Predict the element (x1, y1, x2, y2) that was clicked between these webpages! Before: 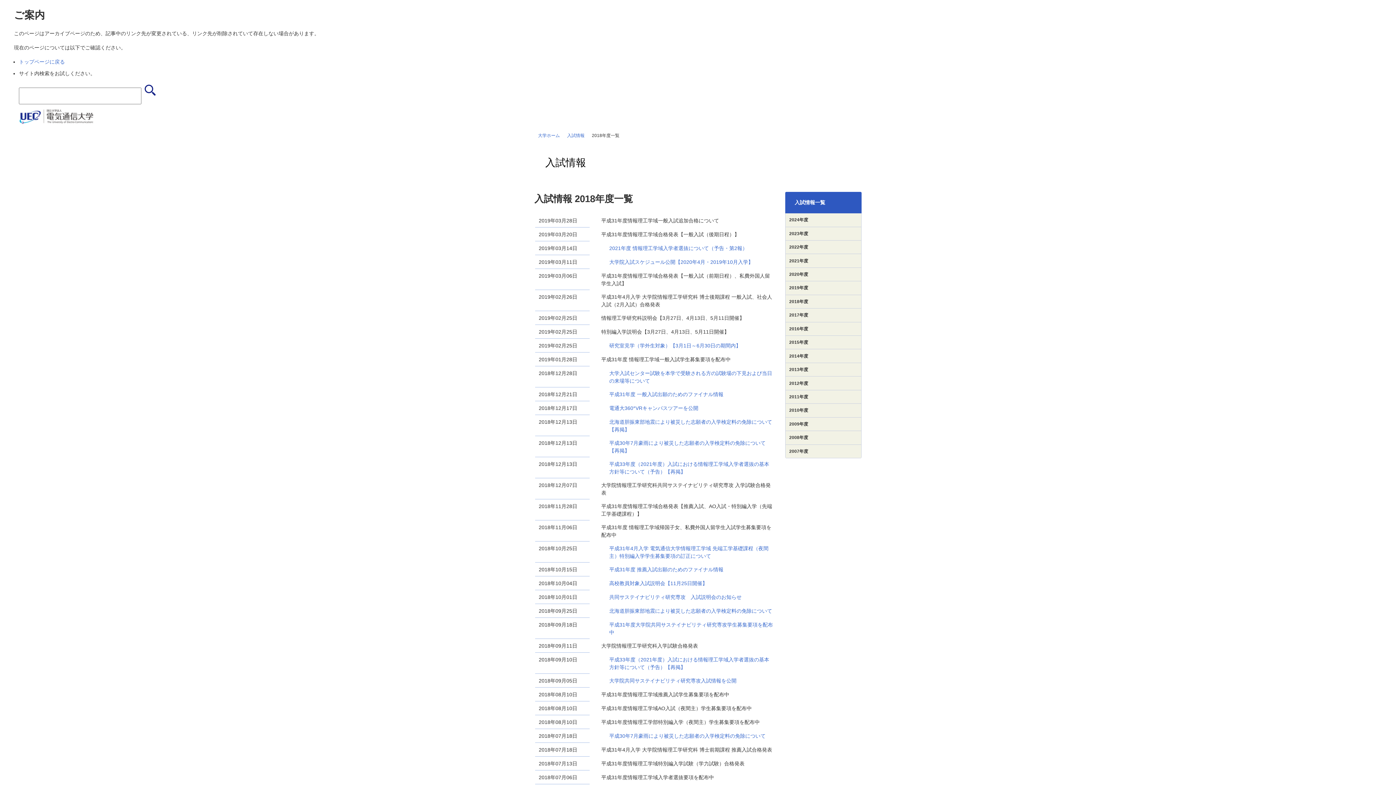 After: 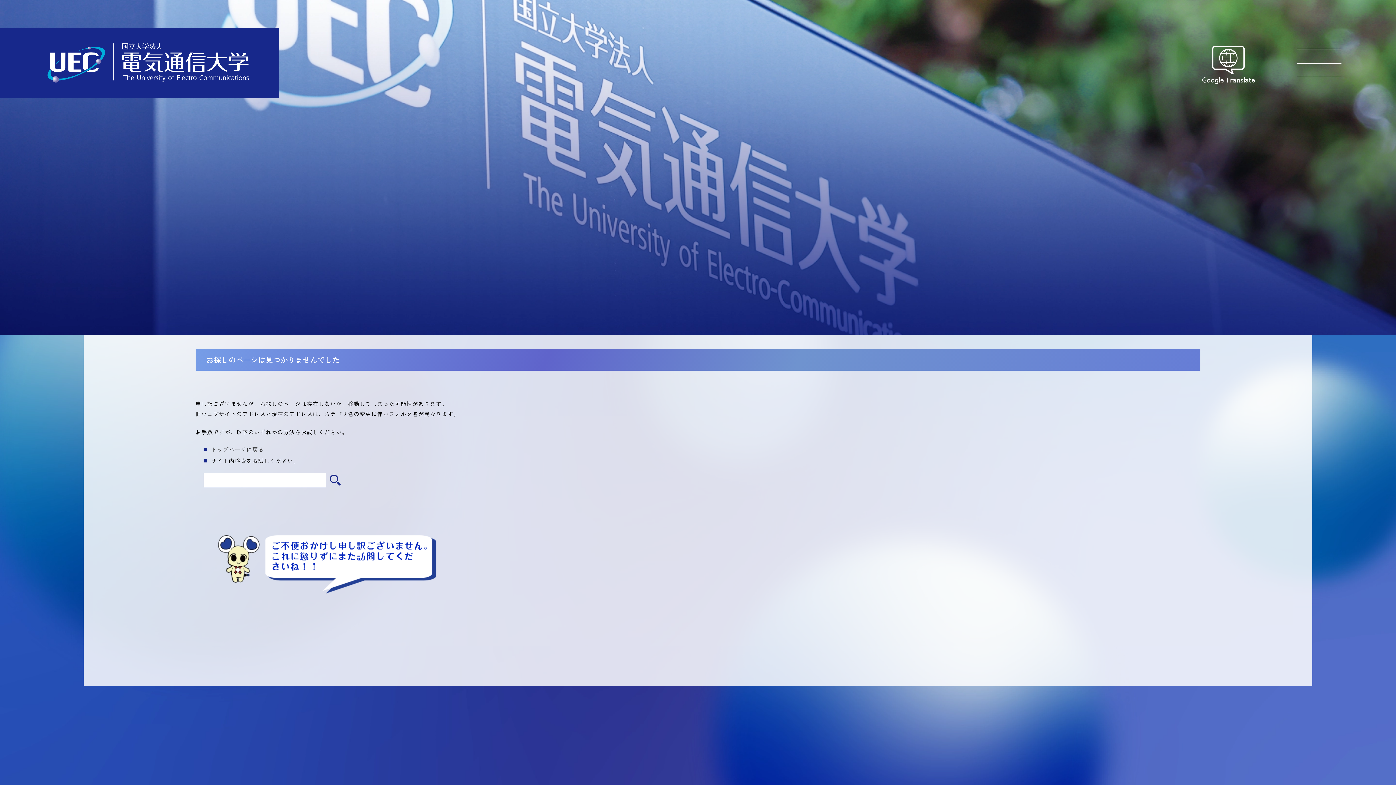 Action: label: 2011年度 bbox: (785, 390, 861, 403)